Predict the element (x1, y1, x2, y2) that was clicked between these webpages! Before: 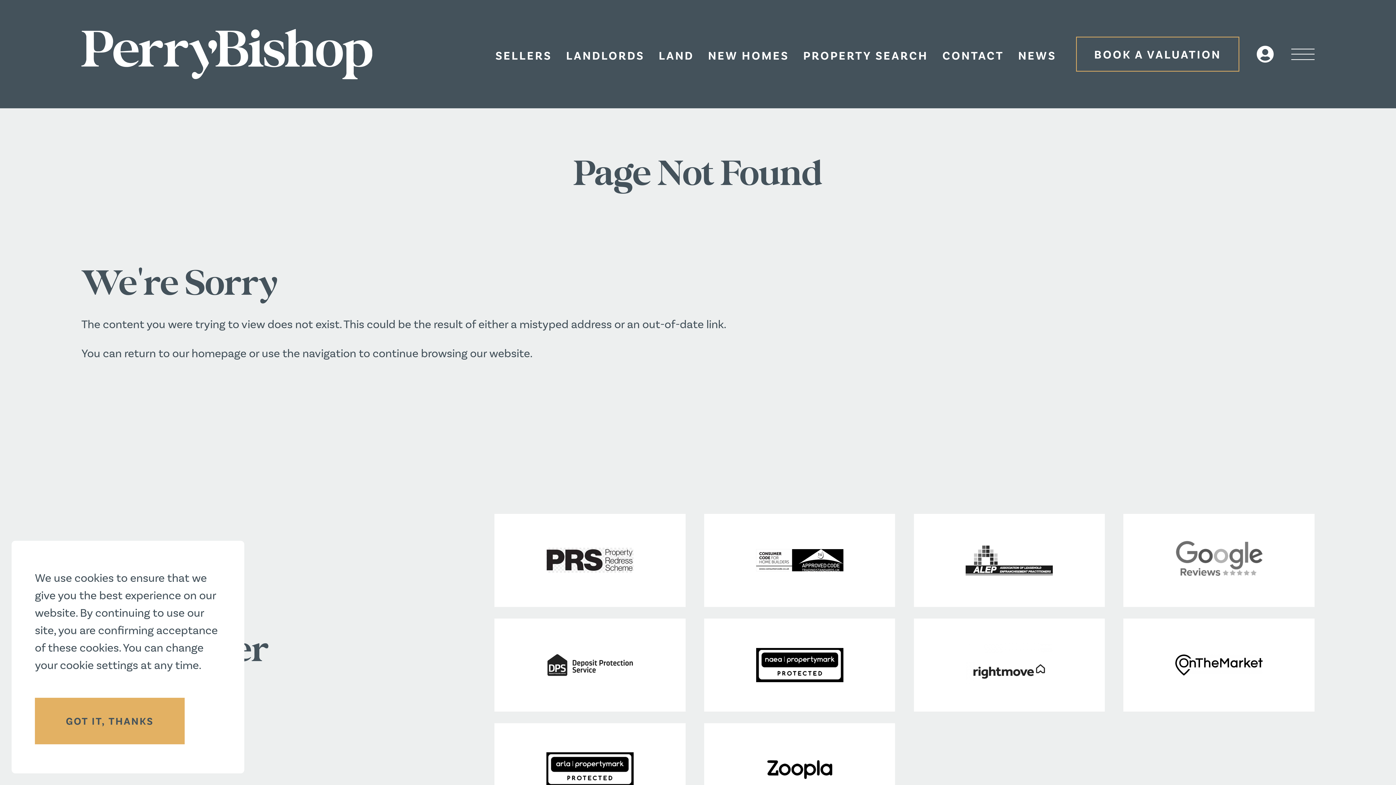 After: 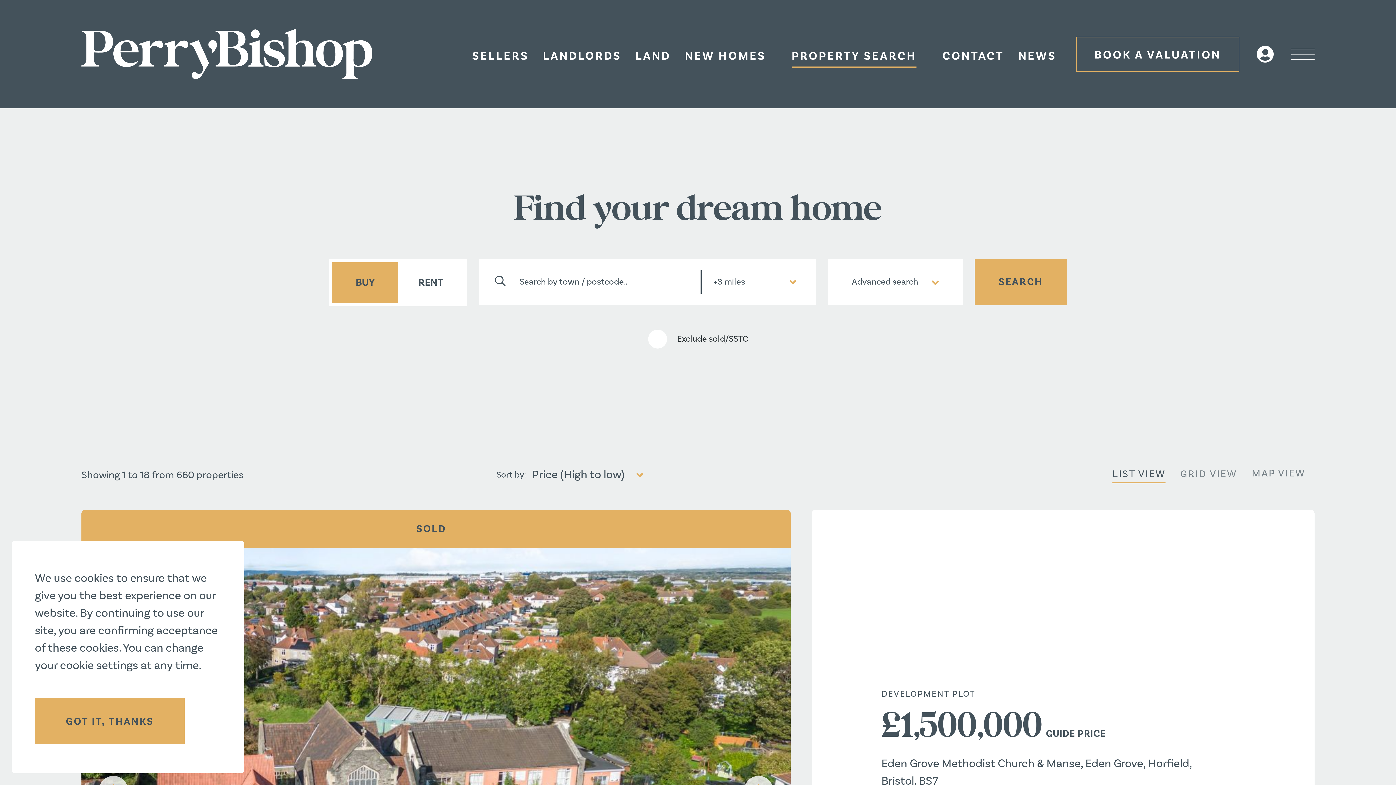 Action: label: PROPERTY SEARCH bbox: (803, 40, 928, 68)